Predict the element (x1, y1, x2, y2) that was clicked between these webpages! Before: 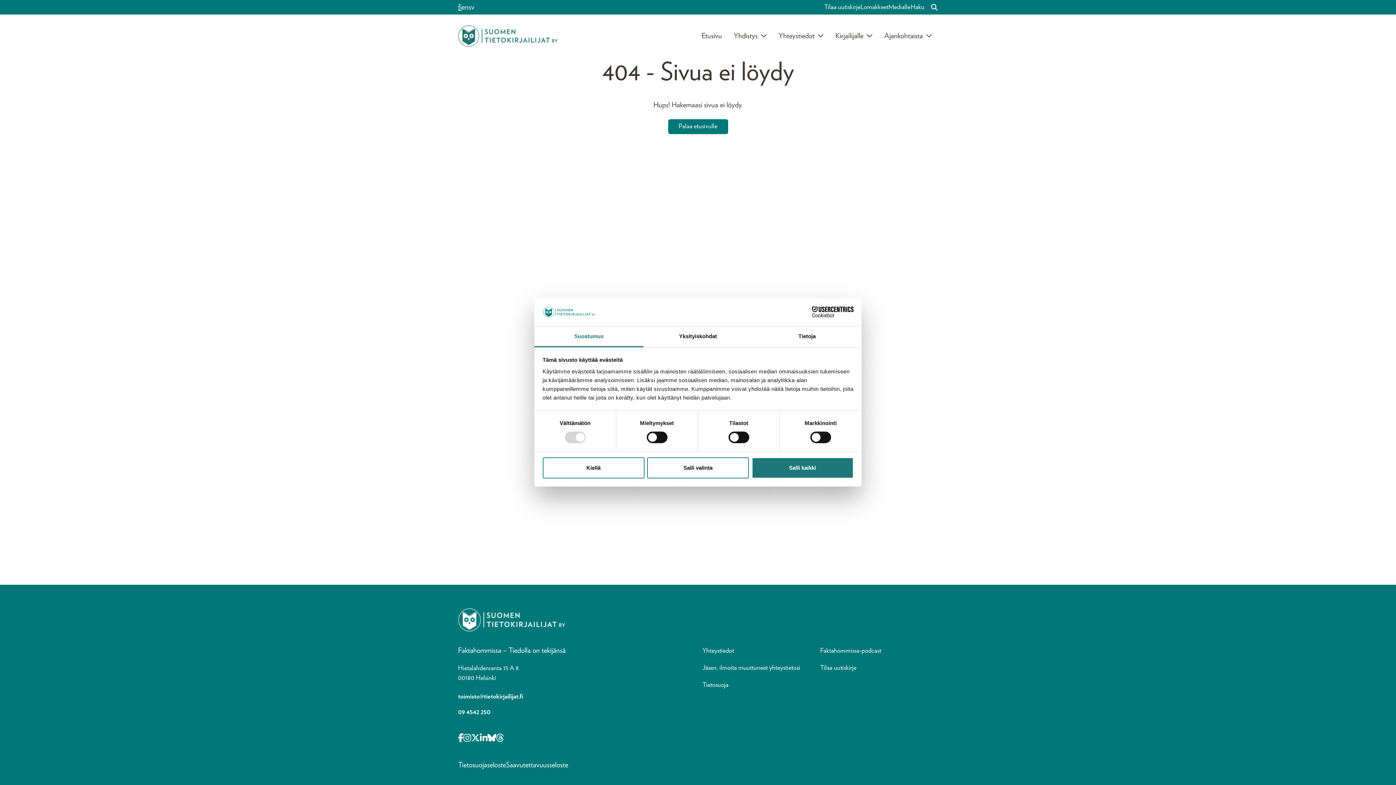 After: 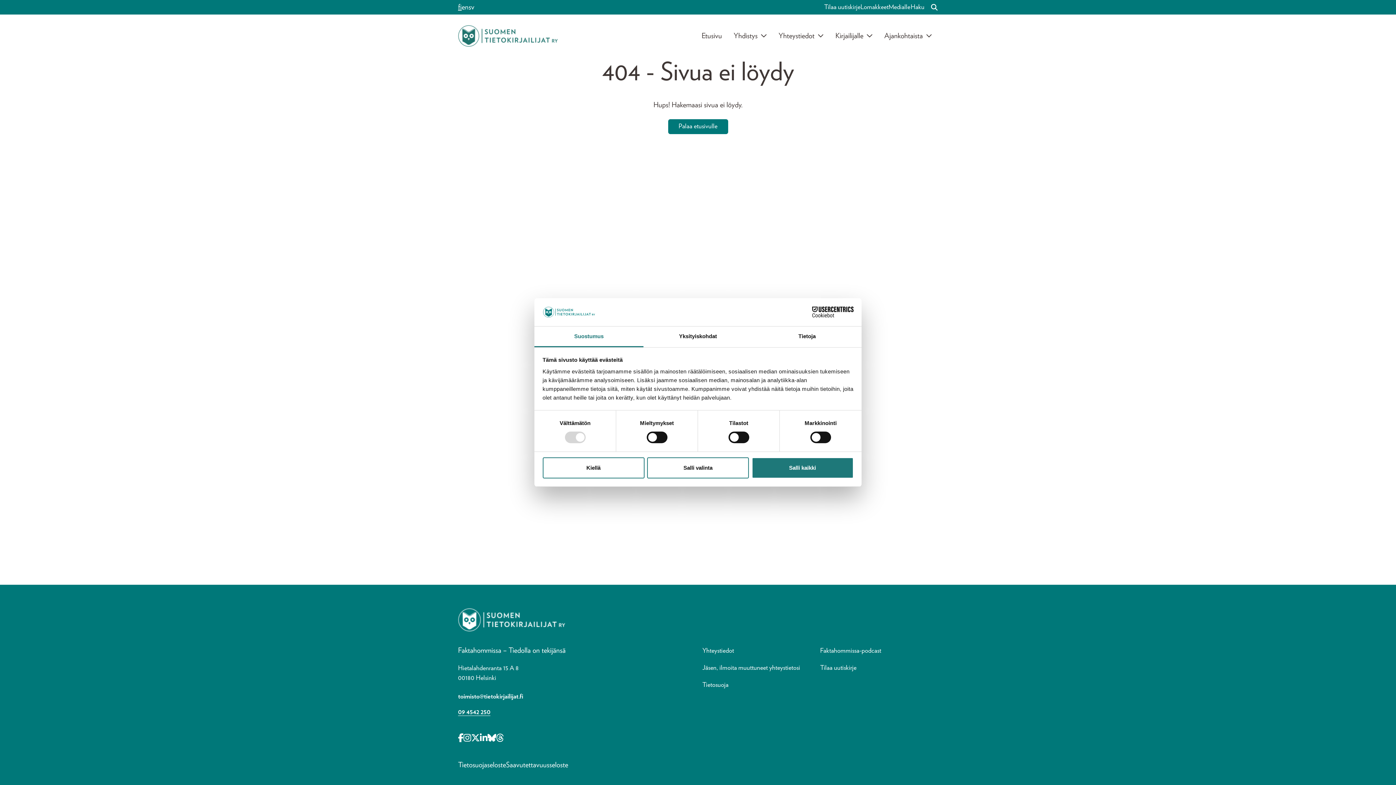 Action: bbox: (458, 709, 490, 716) label: 09 4542 250